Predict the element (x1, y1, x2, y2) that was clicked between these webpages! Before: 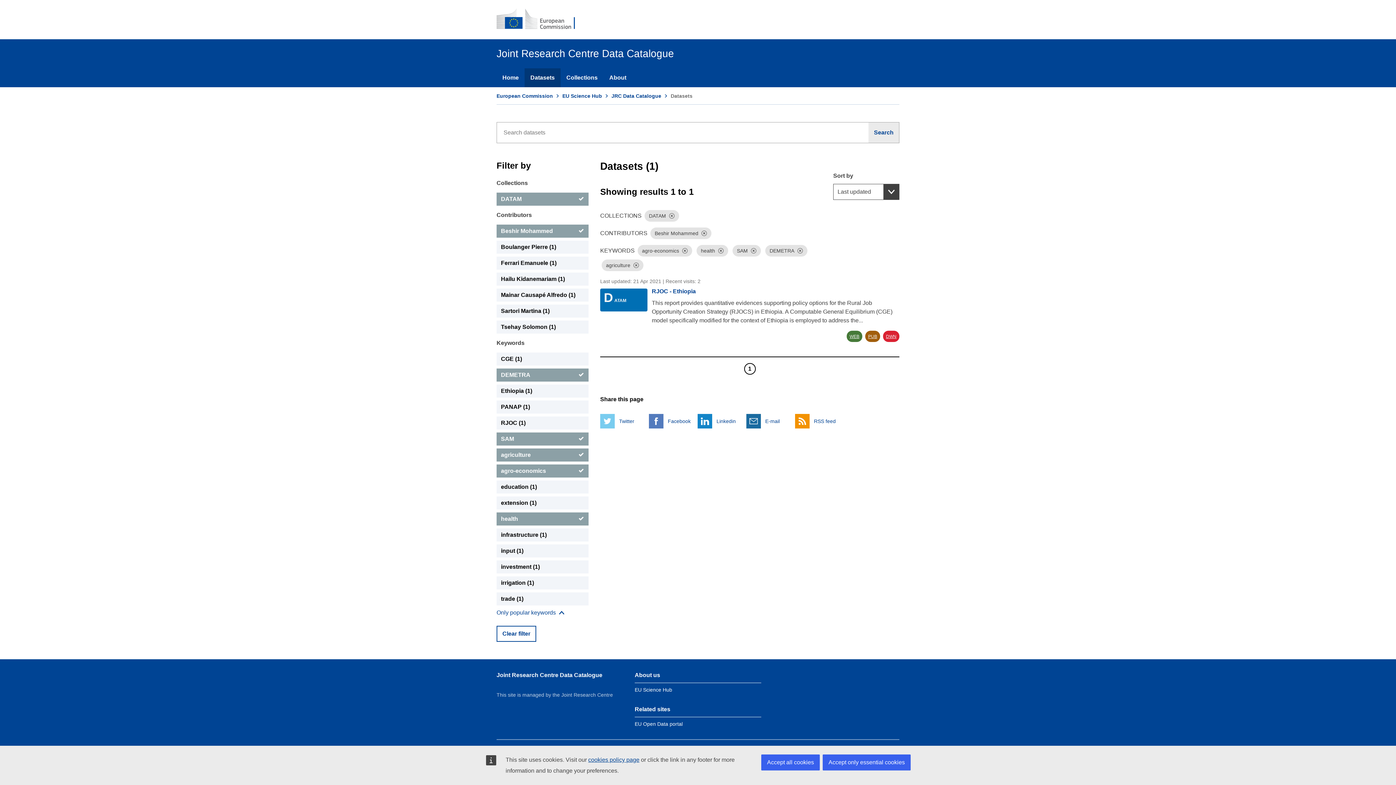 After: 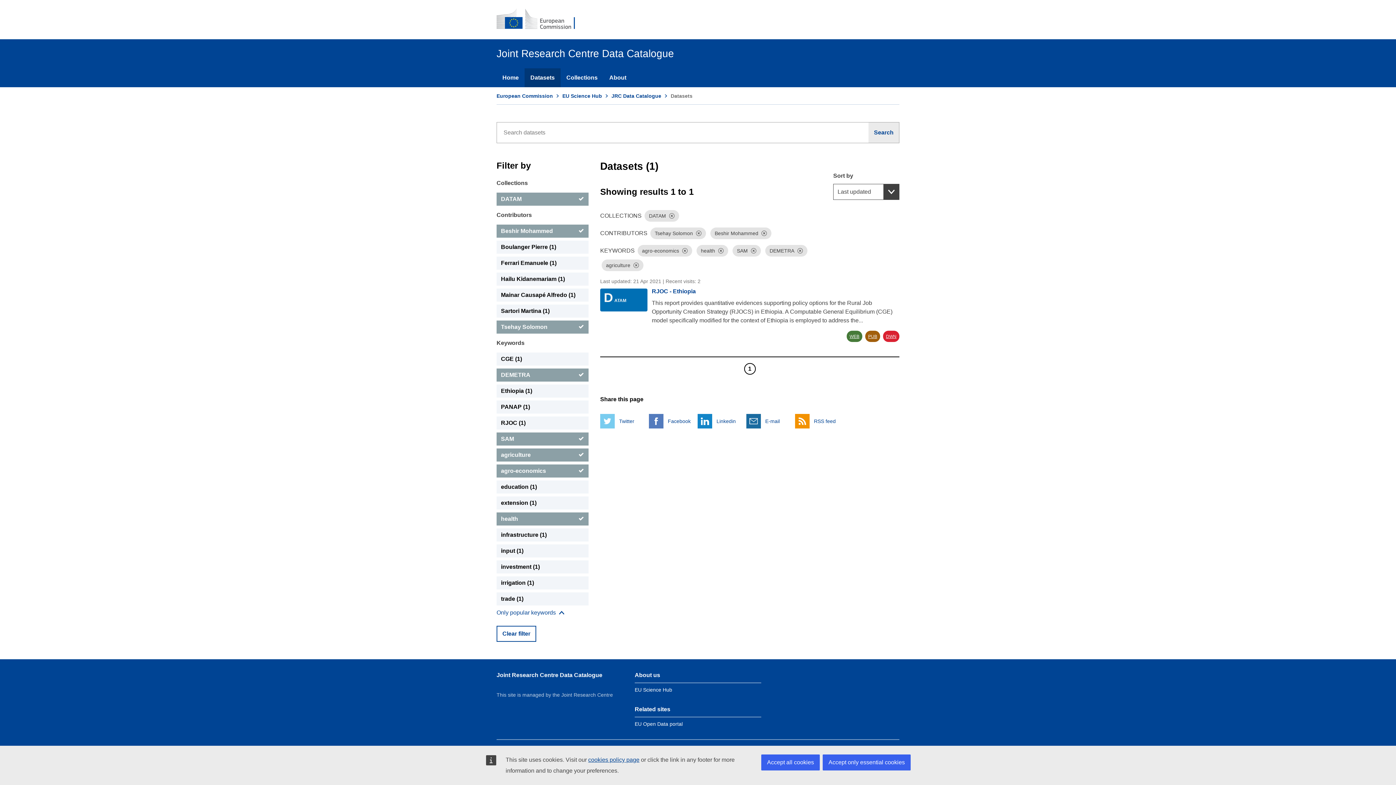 Action: label: Tsehay Solomon bbox: (496, 320, 588, 333)